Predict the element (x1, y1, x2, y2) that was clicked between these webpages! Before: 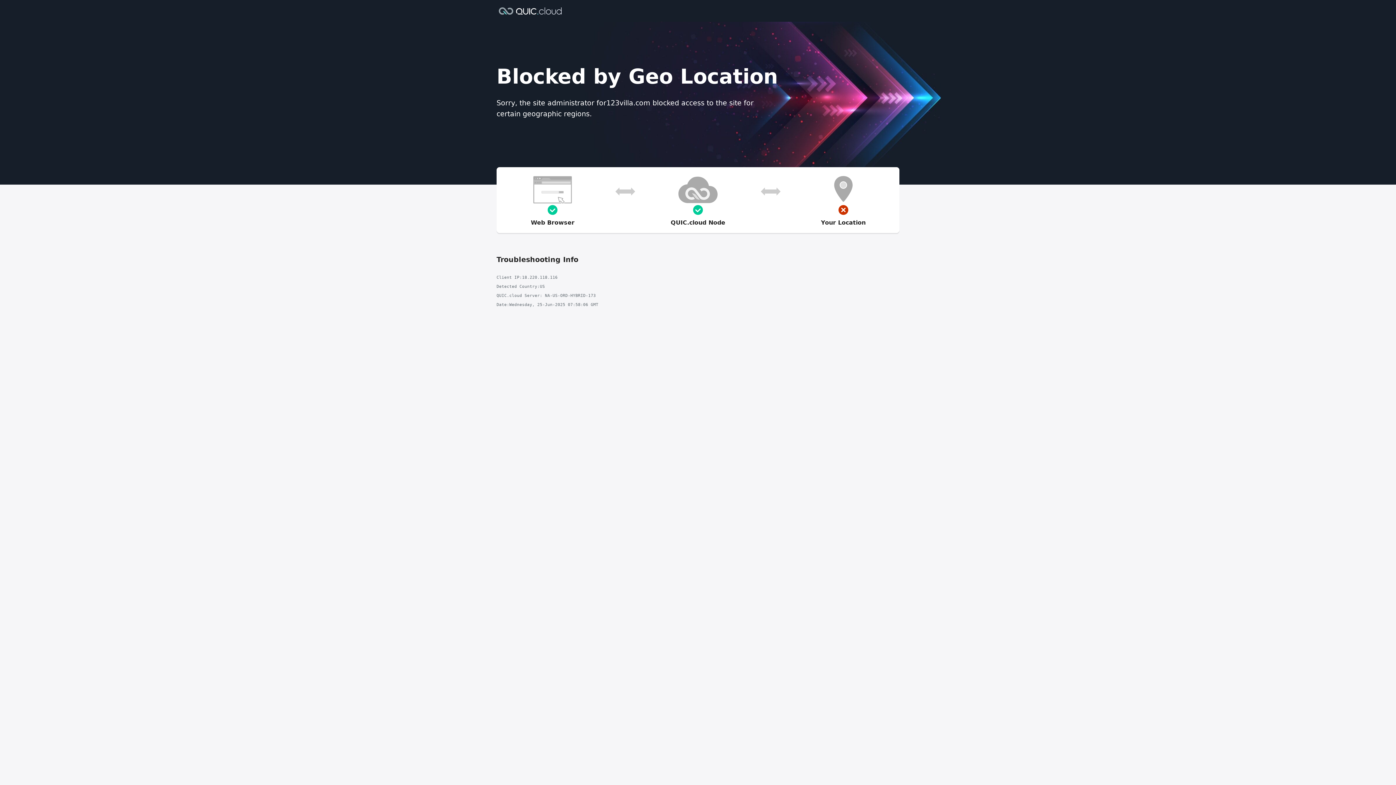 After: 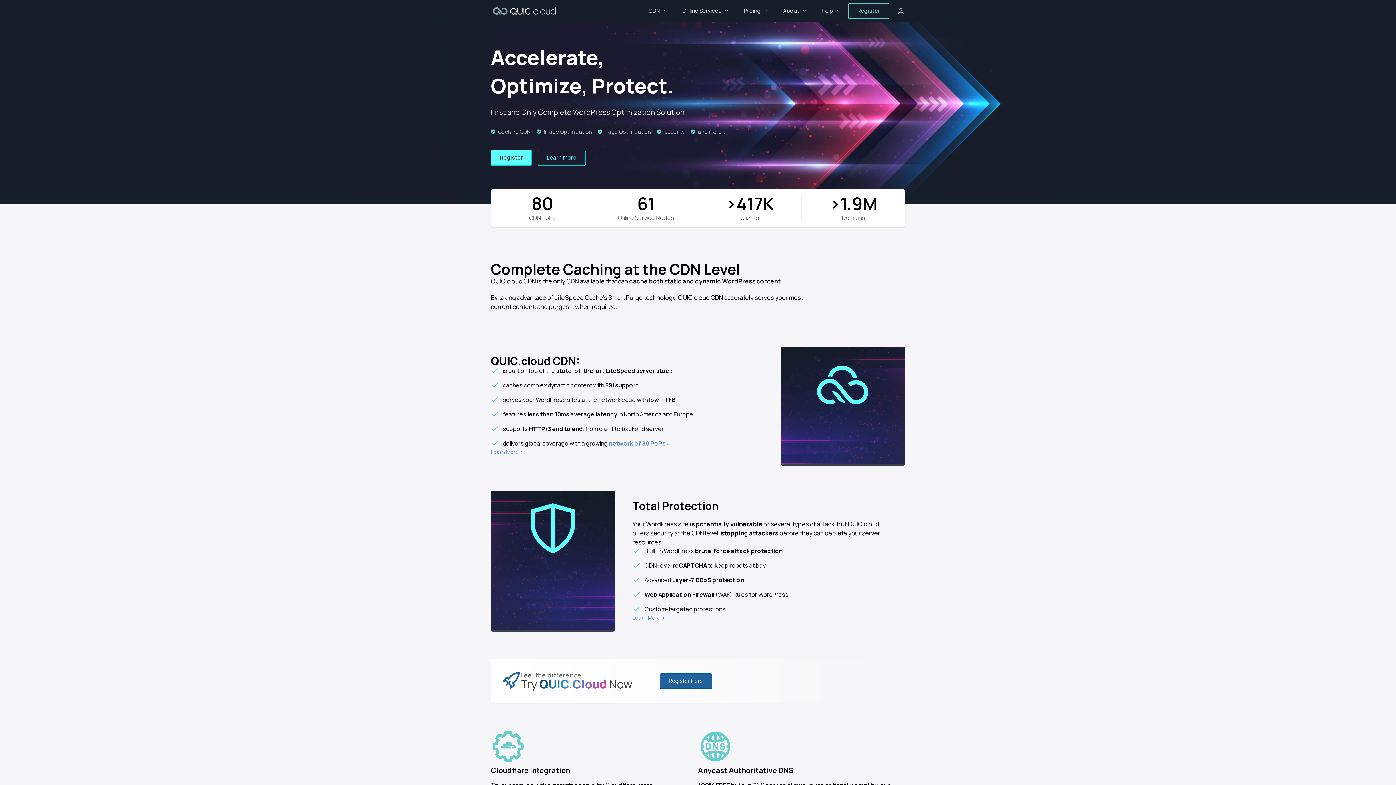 Action: bbox: (496, 6, 564, 14)